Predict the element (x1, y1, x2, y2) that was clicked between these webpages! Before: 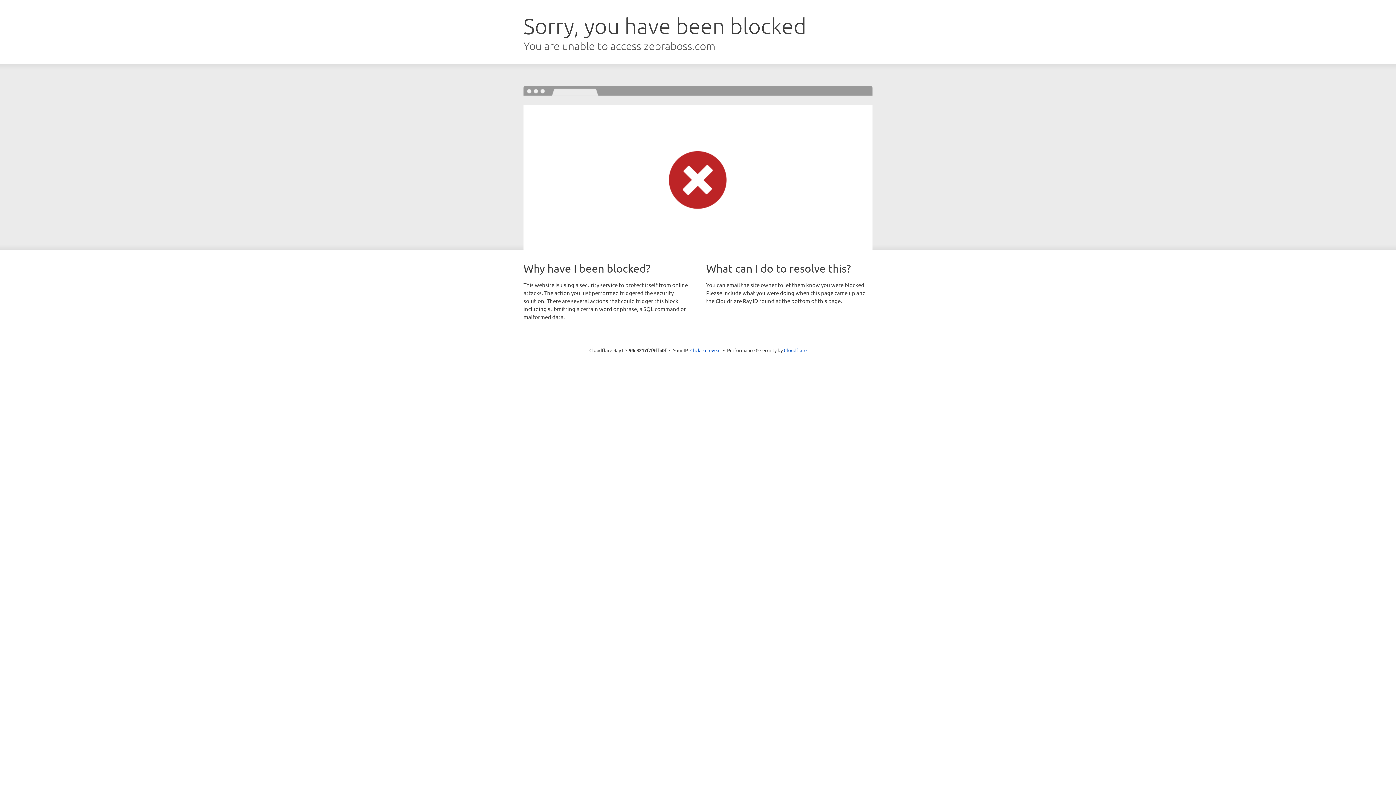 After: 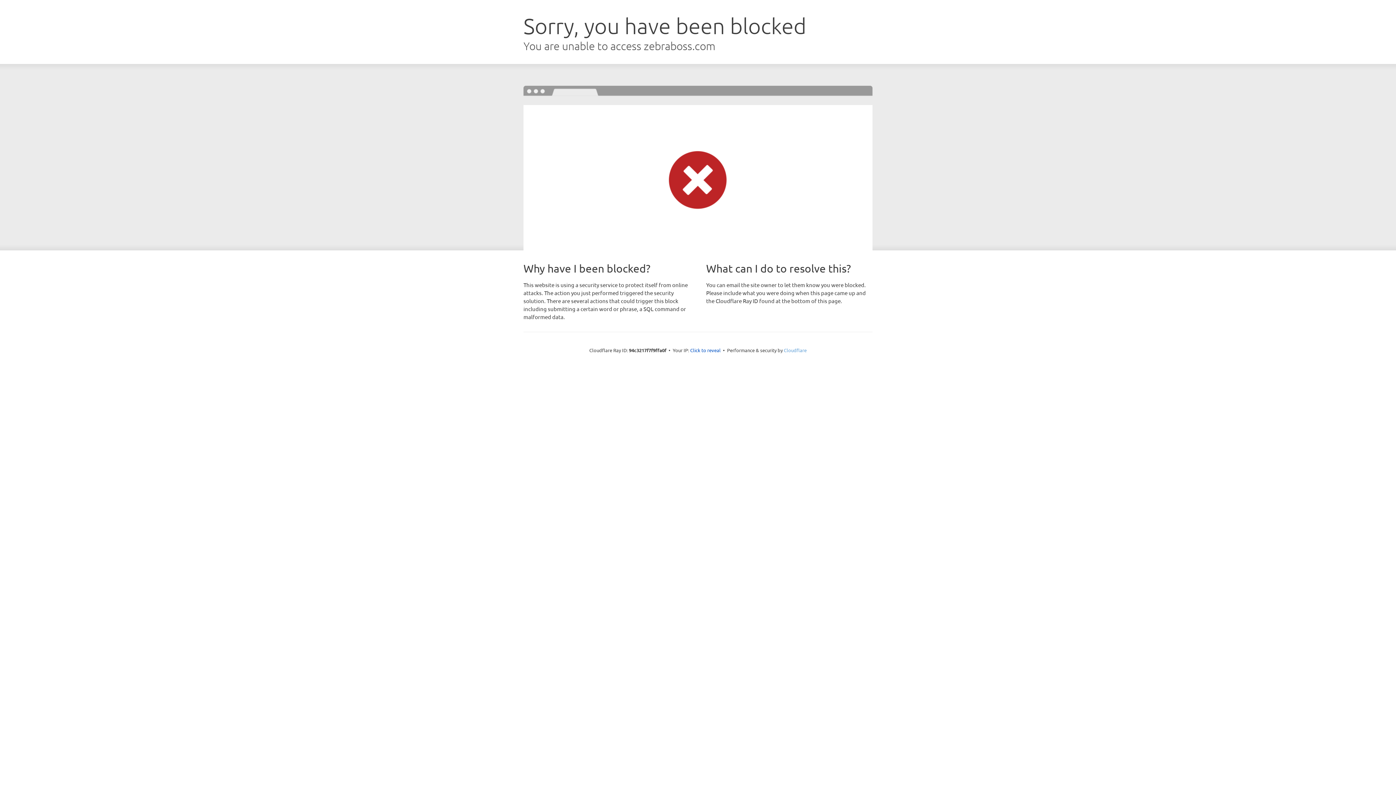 Action: label: Cloudflare bbox: (784, 347, 806, 353)